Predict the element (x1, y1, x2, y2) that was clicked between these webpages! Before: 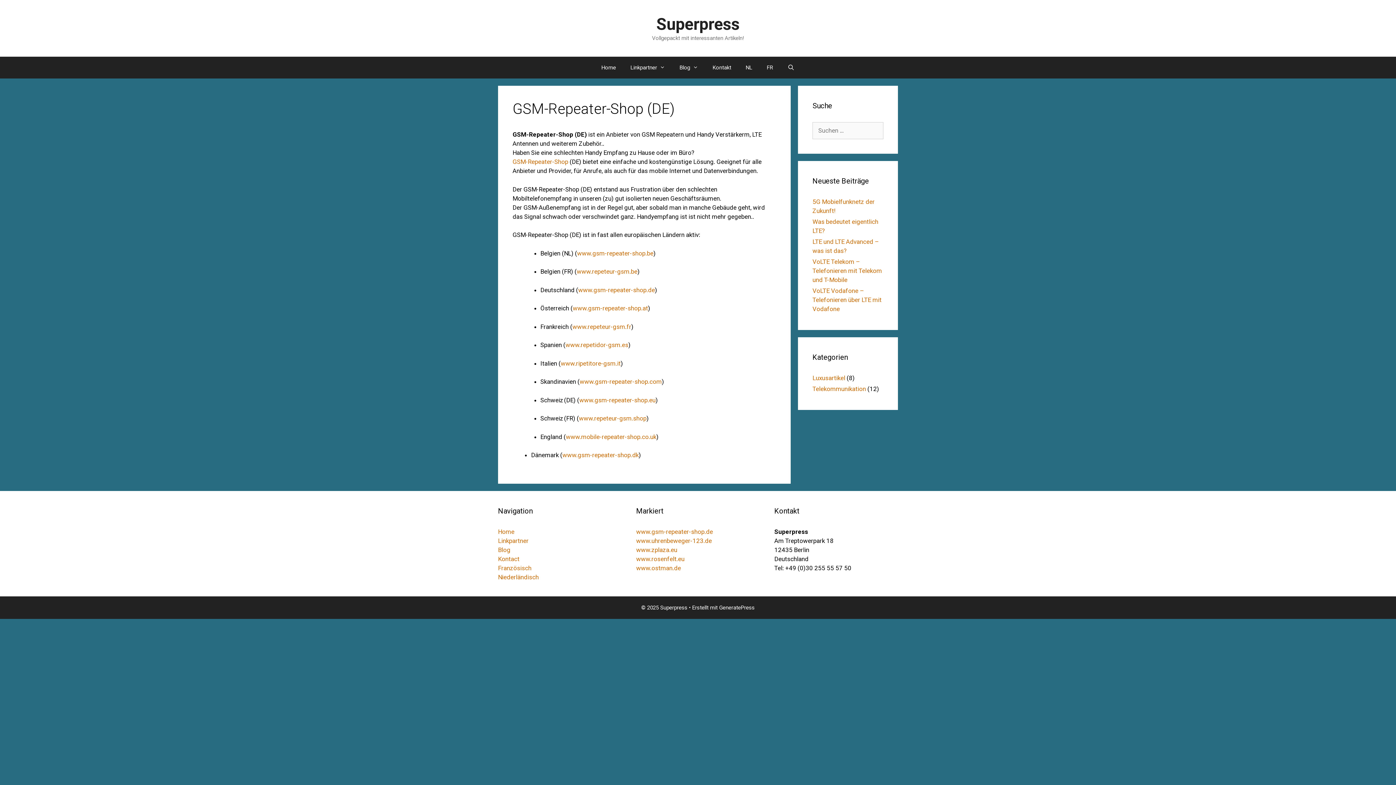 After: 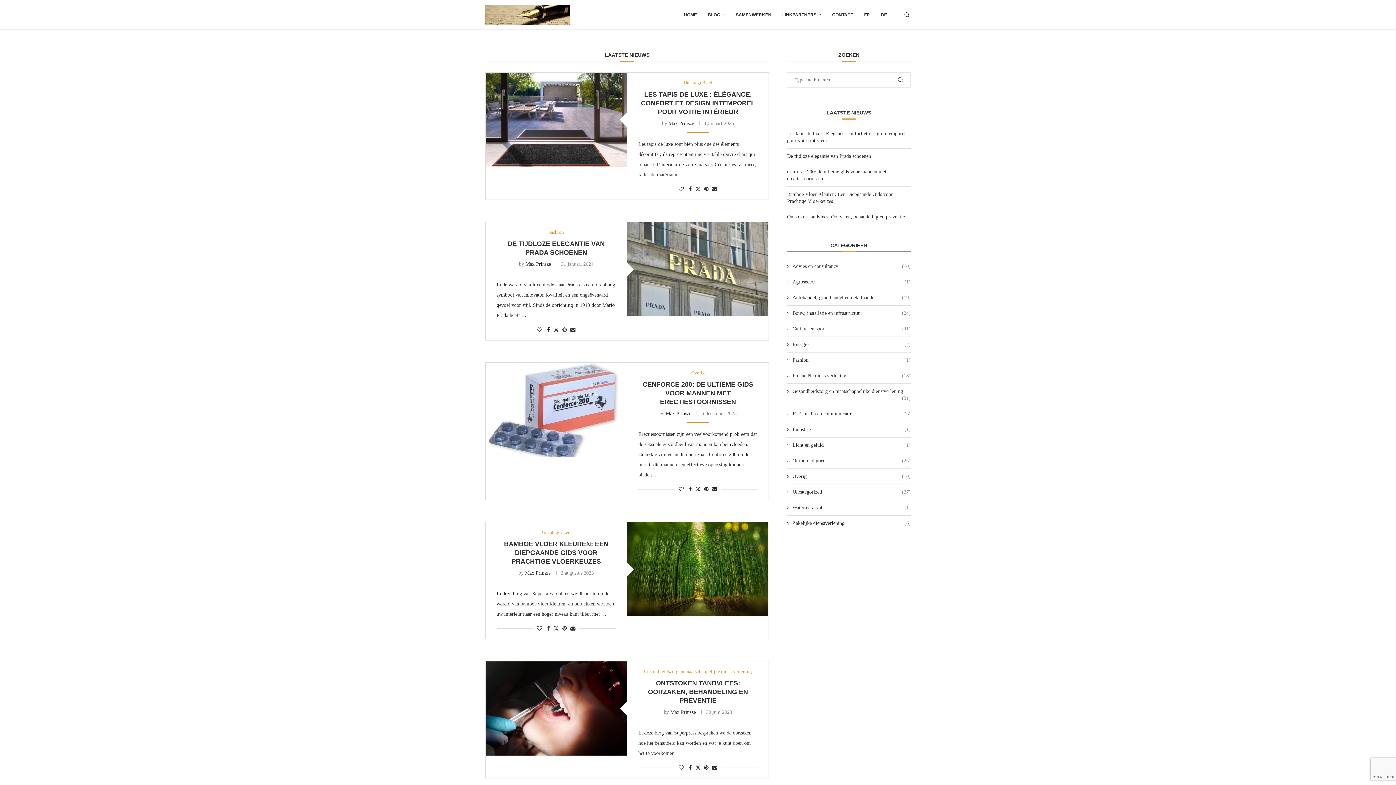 Action: label: NL bbox: (738, 56, 759, 78)